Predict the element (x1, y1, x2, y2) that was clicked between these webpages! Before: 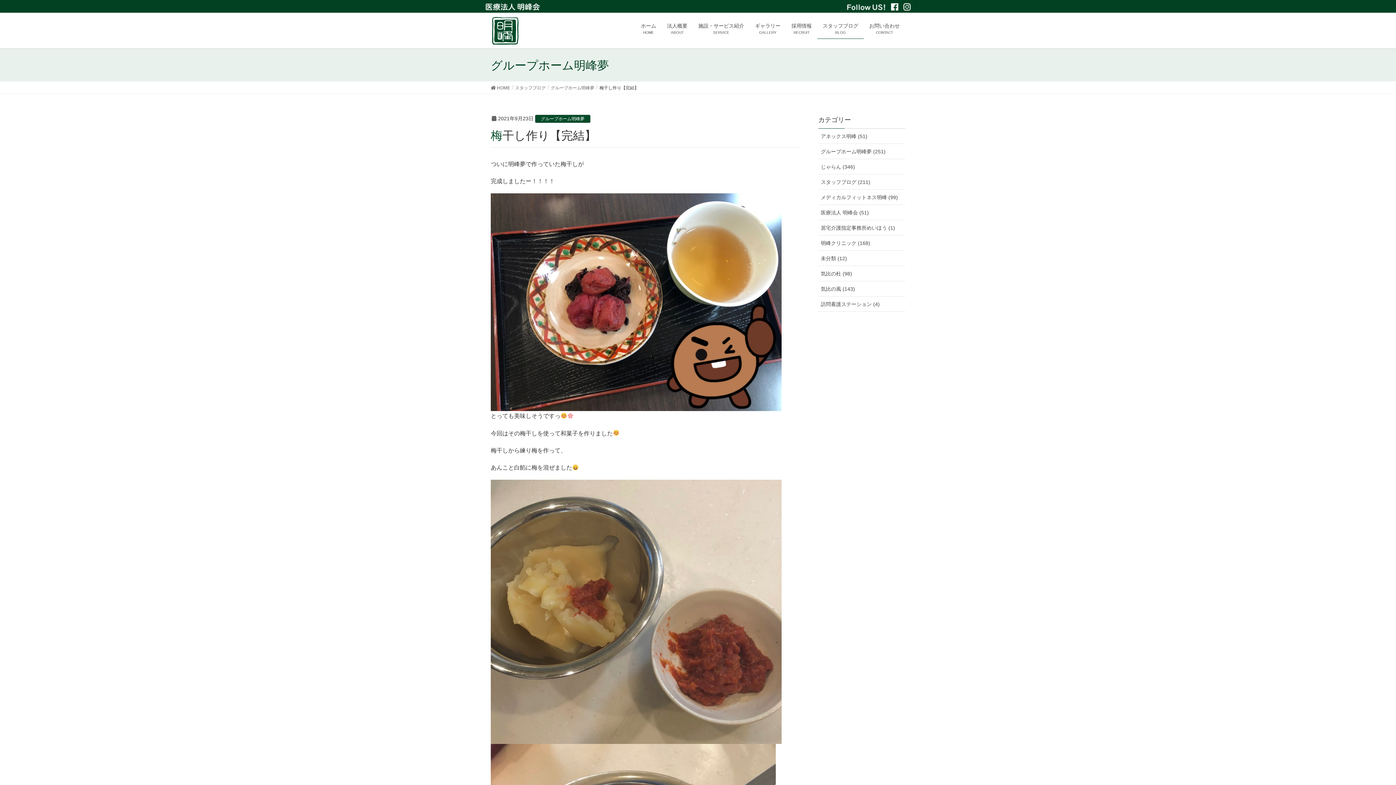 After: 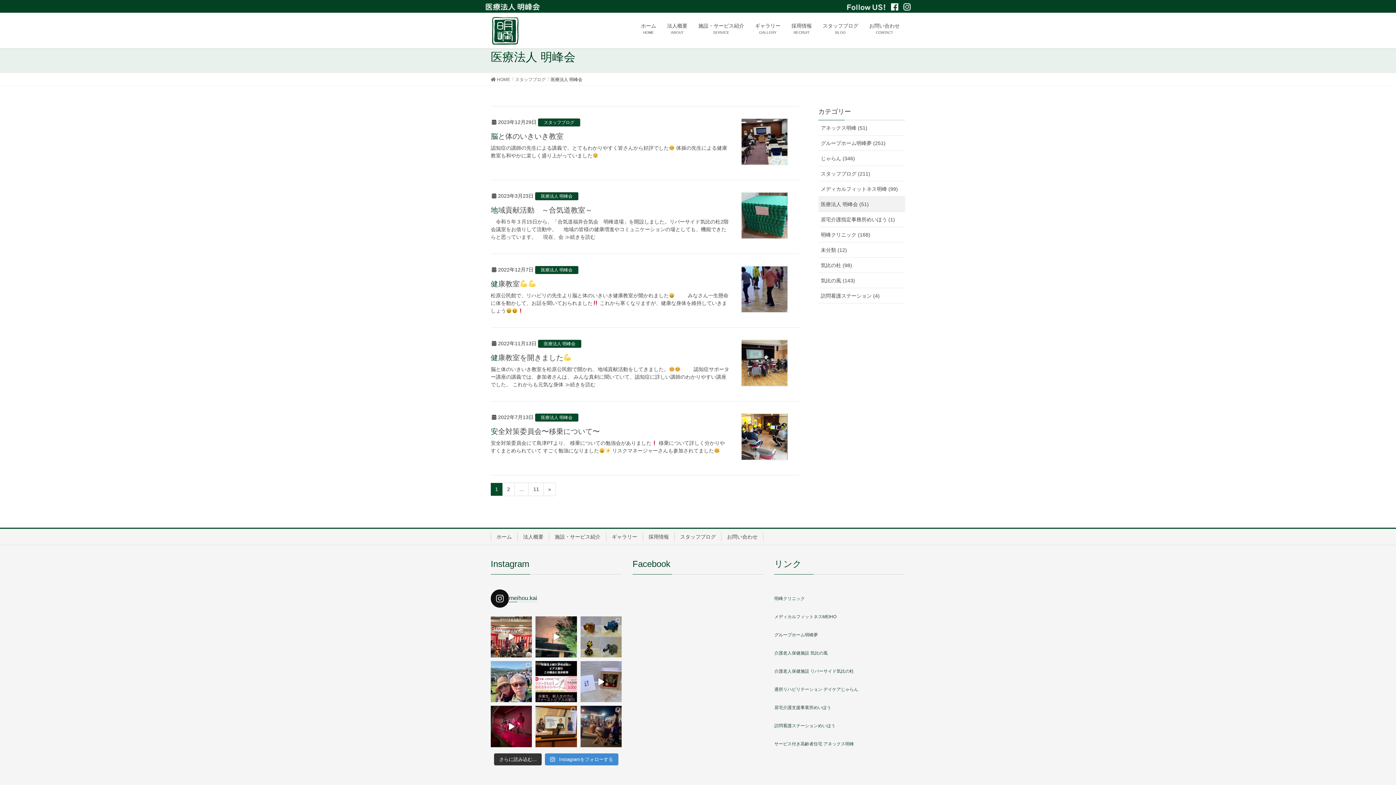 Action: label: 医療法人 明峰会 (51) bbox: (818, 205, 905, 220)